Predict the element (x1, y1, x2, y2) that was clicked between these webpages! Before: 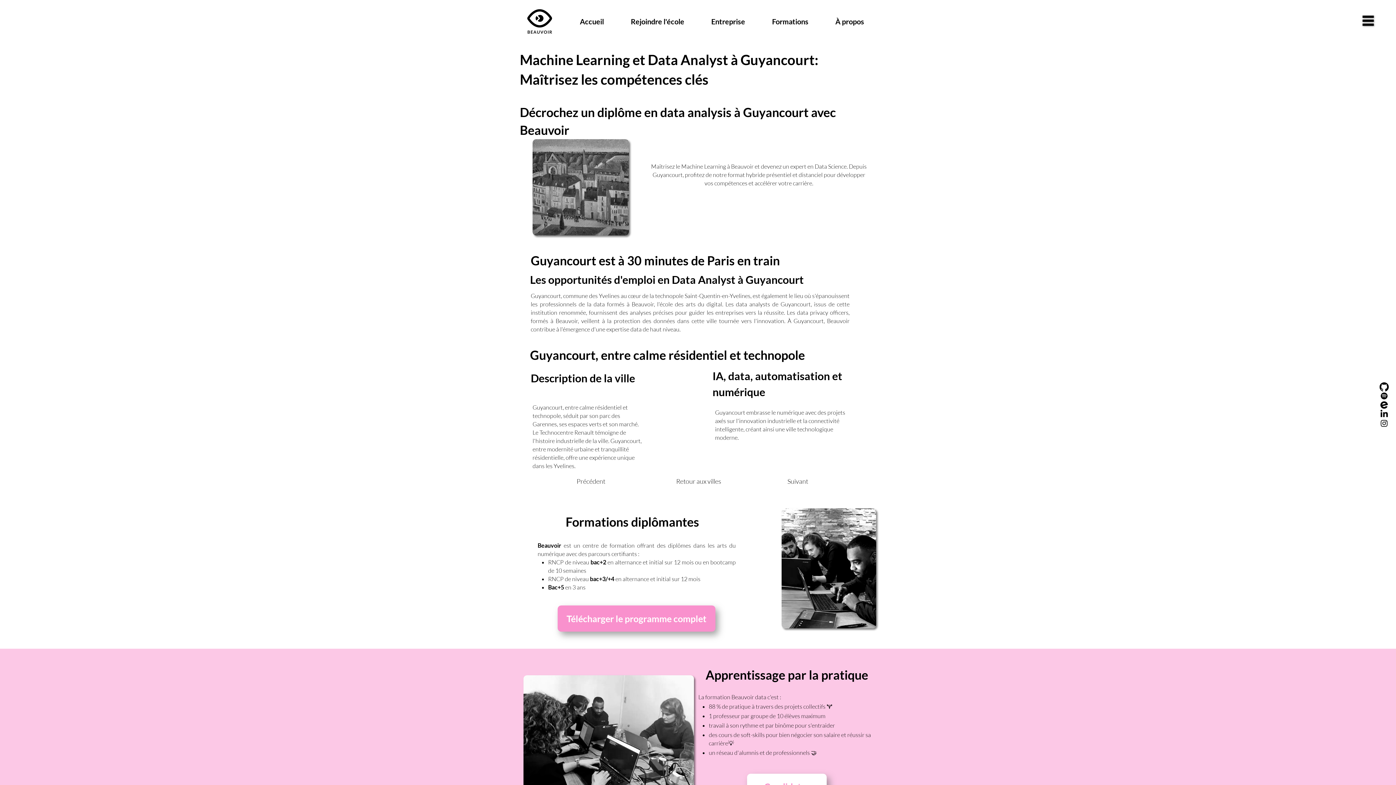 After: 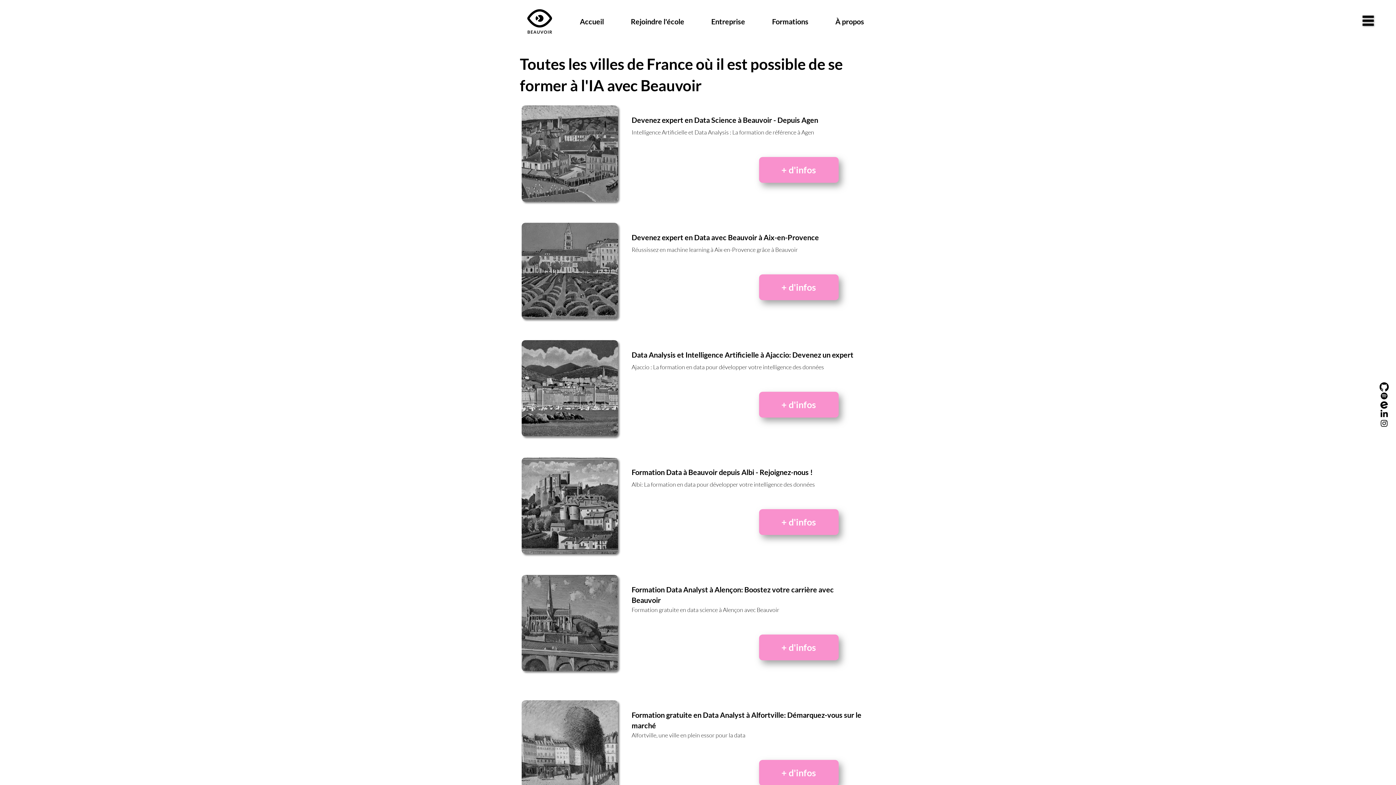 Action: label: Retour aux villes bbox: (676, 474, 724, 488)